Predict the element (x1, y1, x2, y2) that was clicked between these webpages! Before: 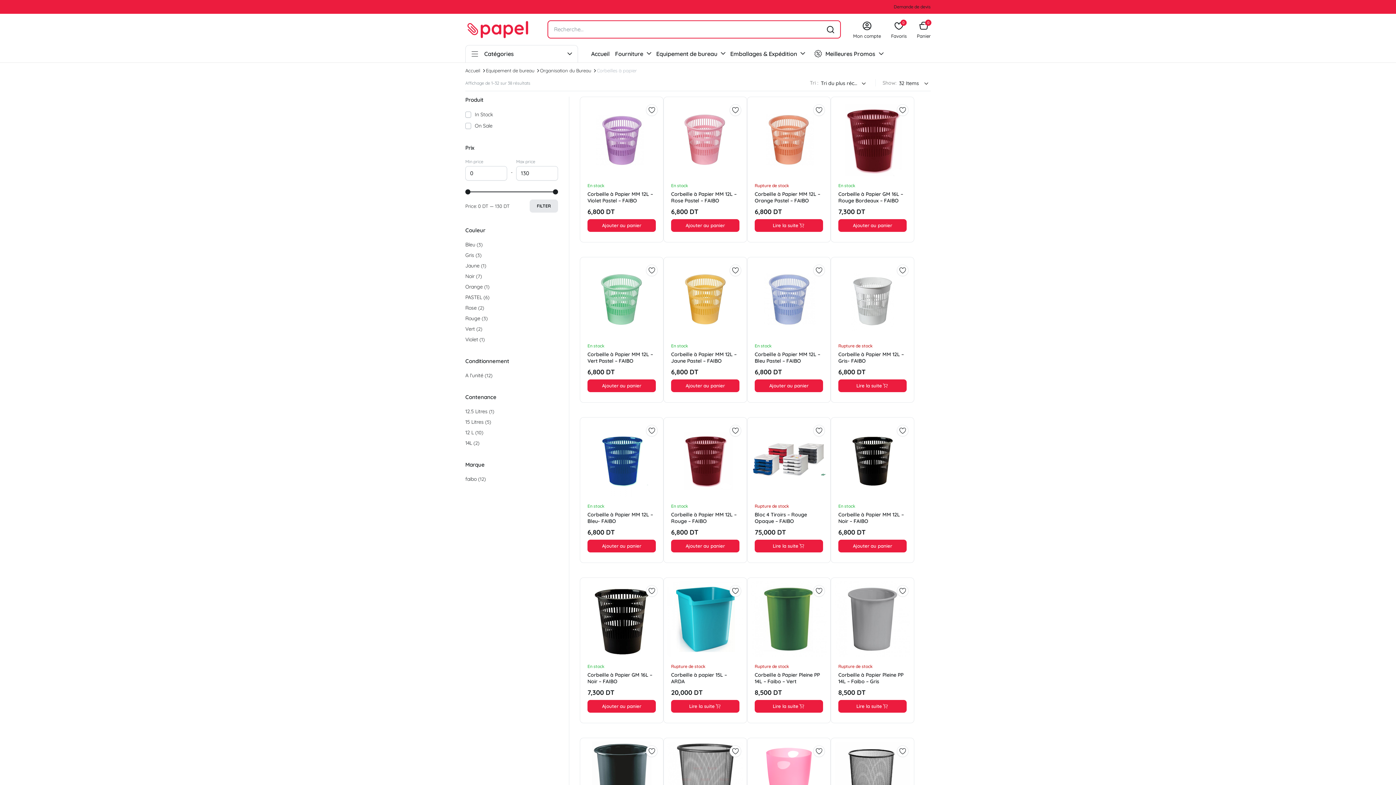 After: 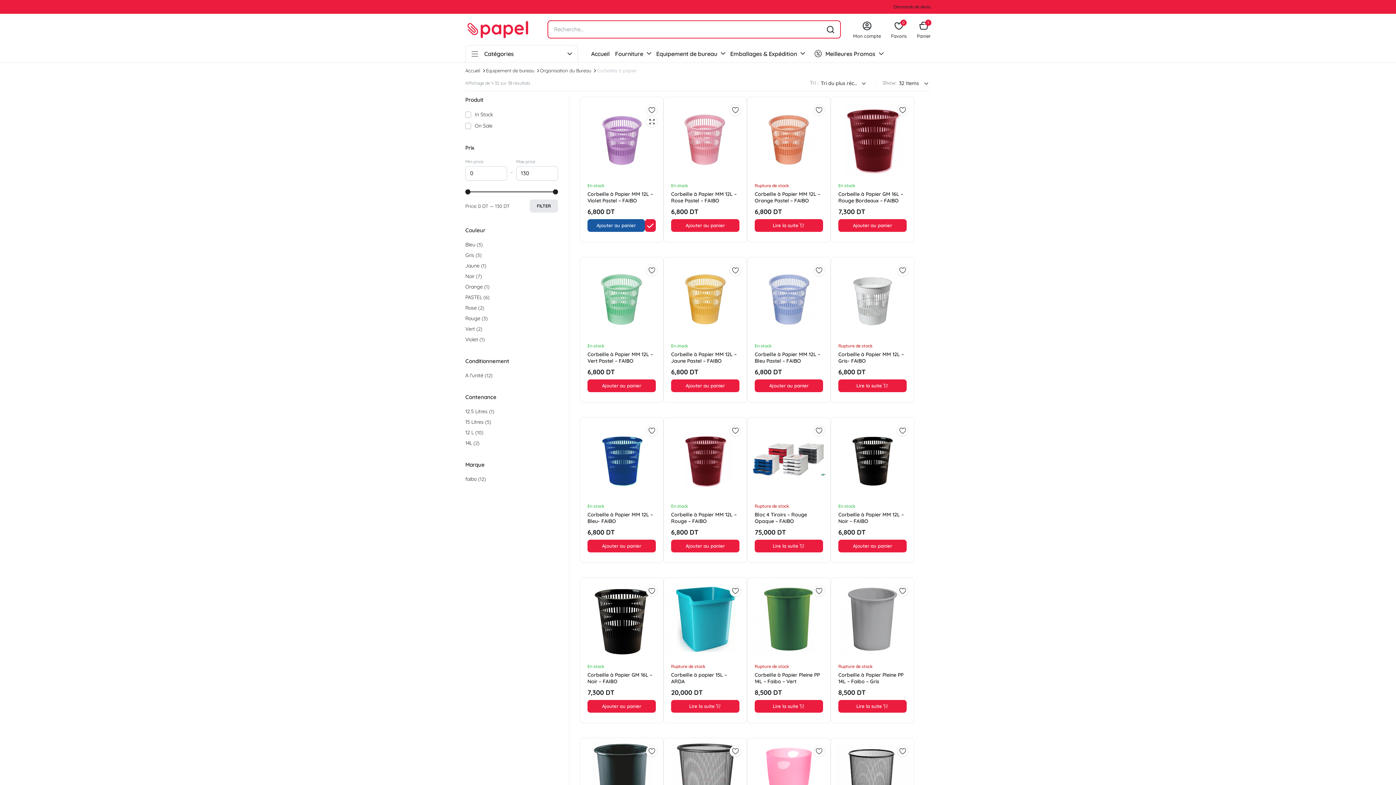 Action: label: Ajouter au panier : “Corbeille à Papier MM 12L - Violet Pastel - FAIBO” bbox: (587, 219, 656, 232)